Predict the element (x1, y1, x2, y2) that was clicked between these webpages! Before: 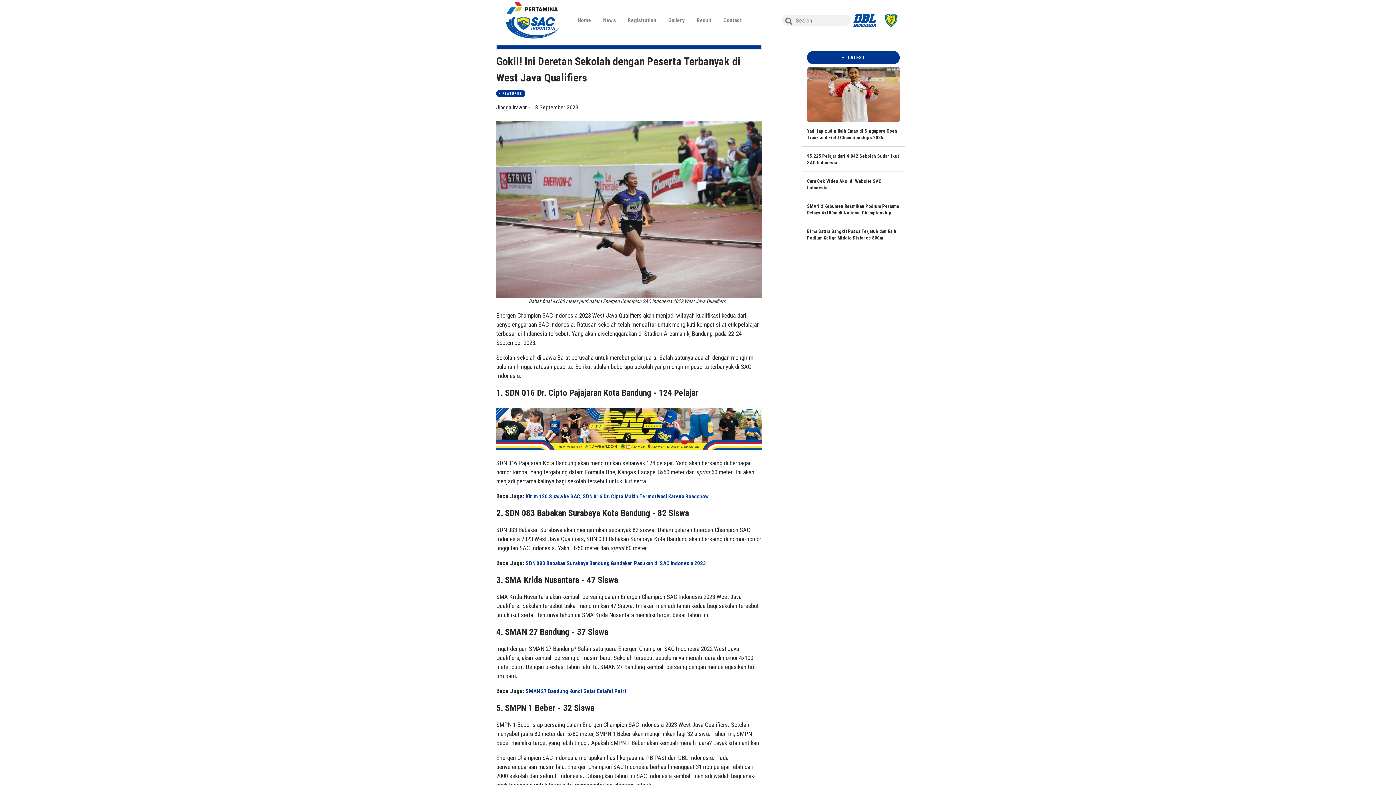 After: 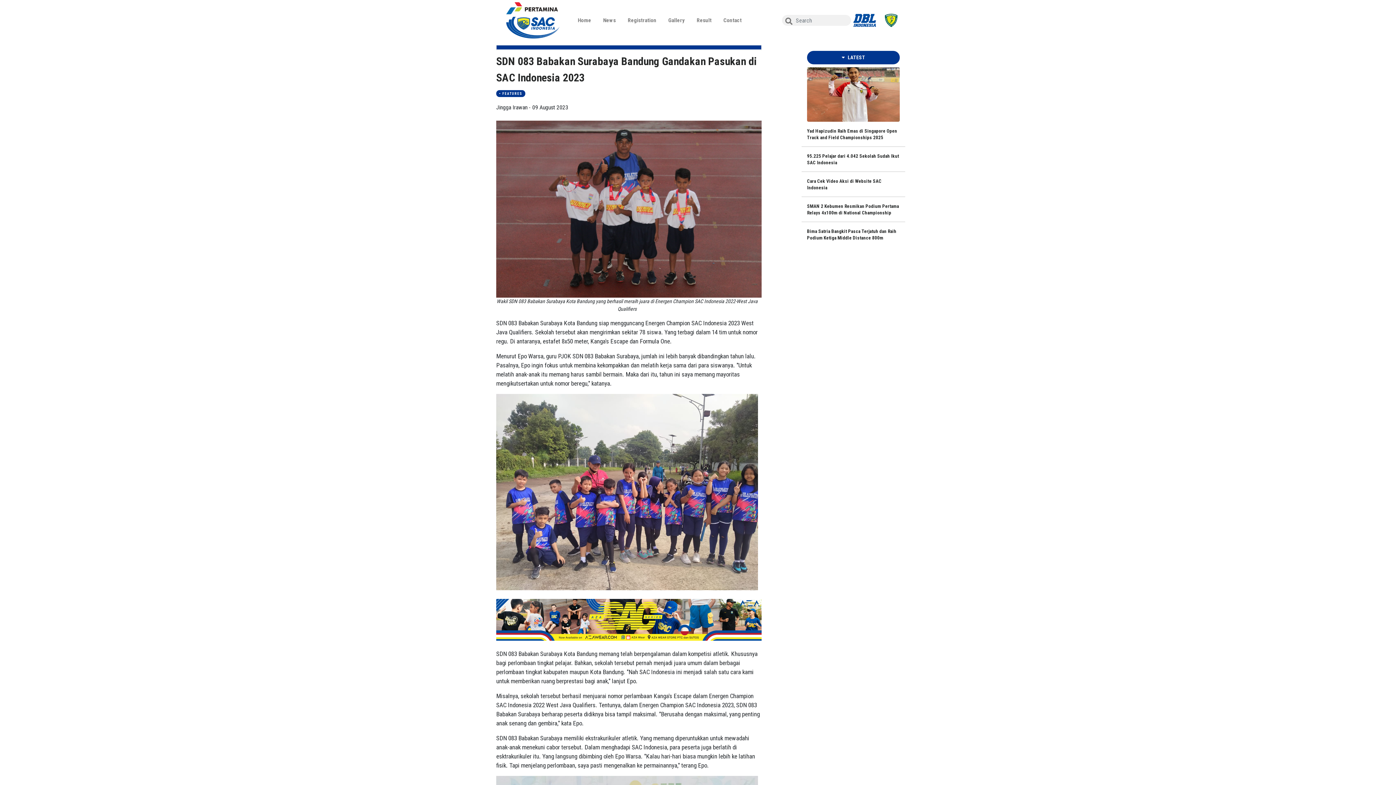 Action: label: SDN 083 Babakan Surabaya Bandung Gandakan Pasukan di SAC Indonesia 2023 bbox: (525, 560, 706, 566)